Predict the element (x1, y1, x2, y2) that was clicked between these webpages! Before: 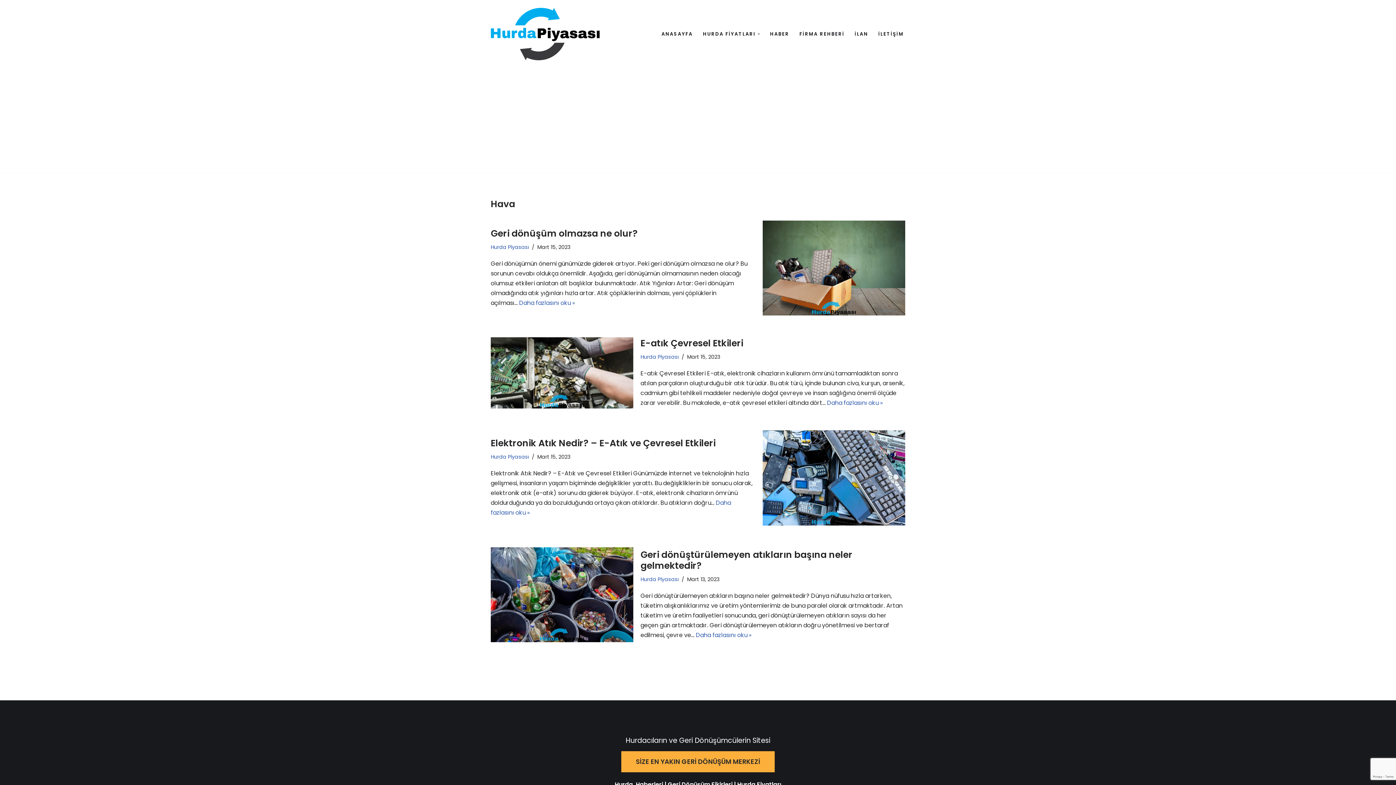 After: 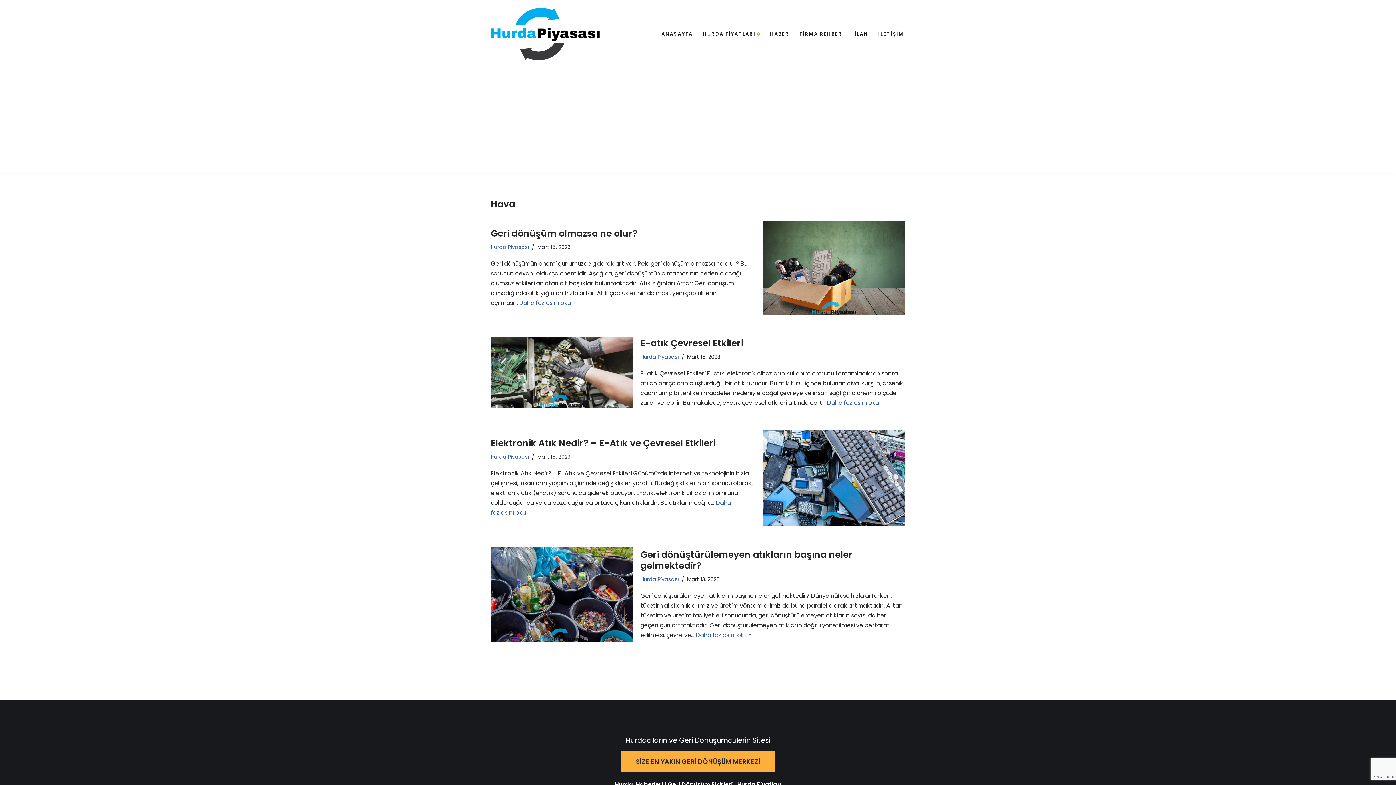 Action: label: Open Submenu bbox: (757, 32, 760, 35)